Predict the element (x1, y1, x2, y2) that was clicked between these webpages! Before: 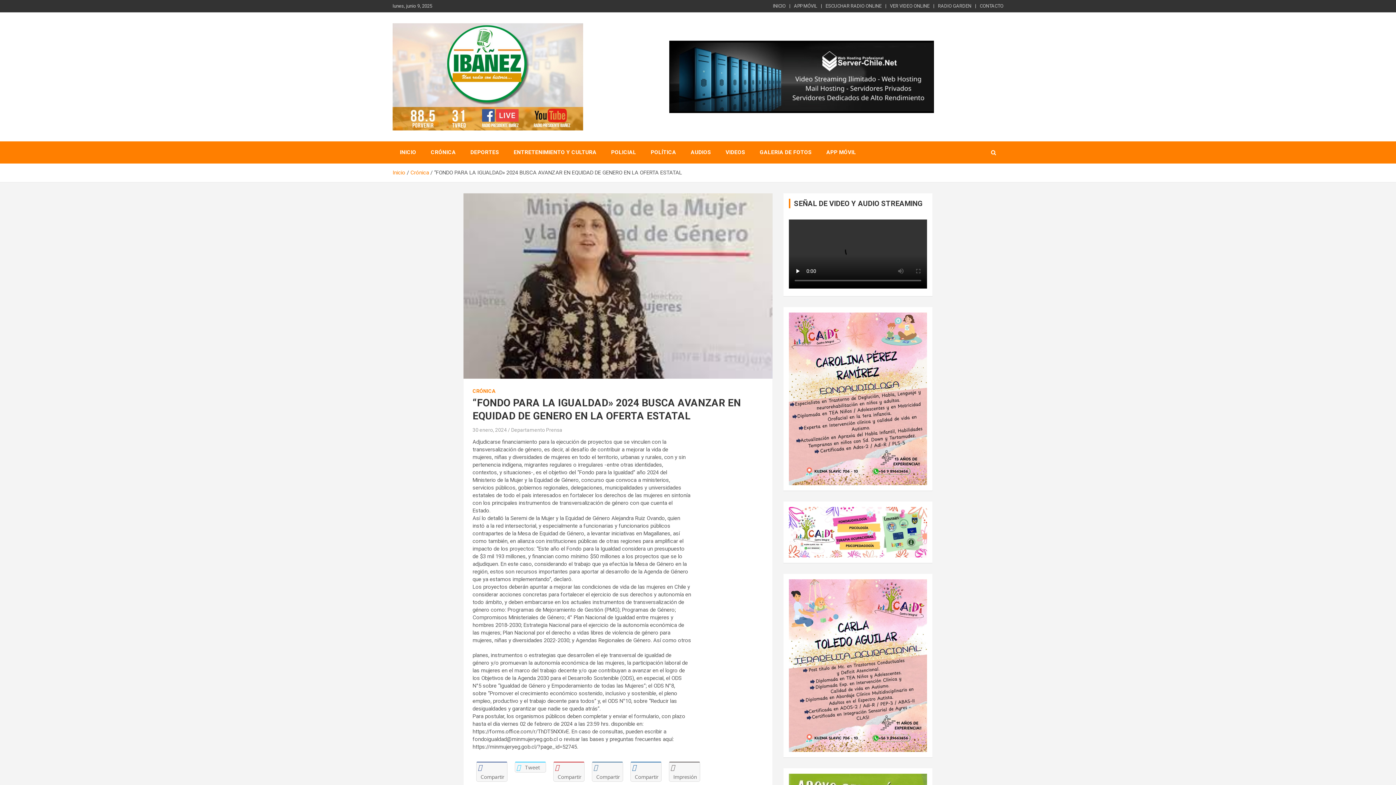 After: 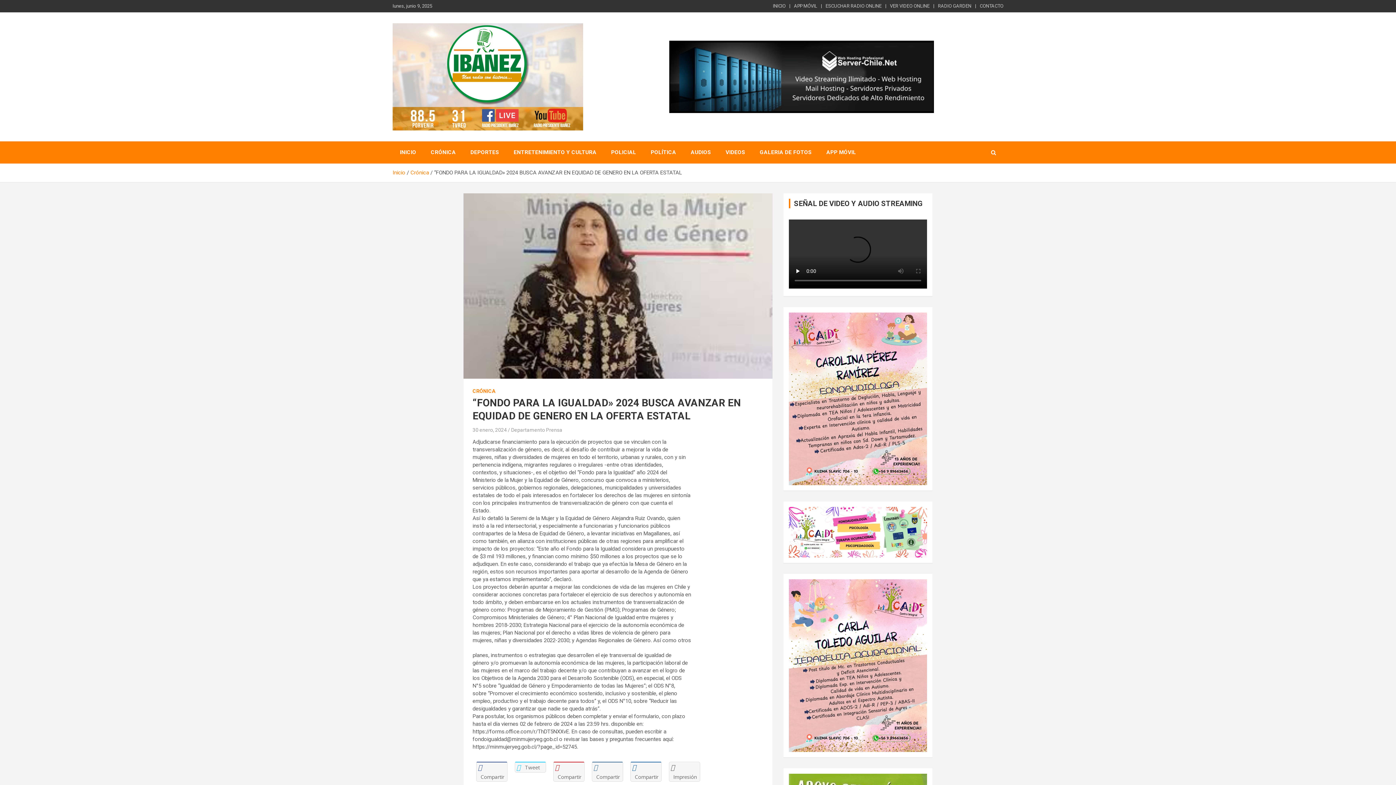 Action: label:  Impresión bbox: (669, 762, 700, 782)